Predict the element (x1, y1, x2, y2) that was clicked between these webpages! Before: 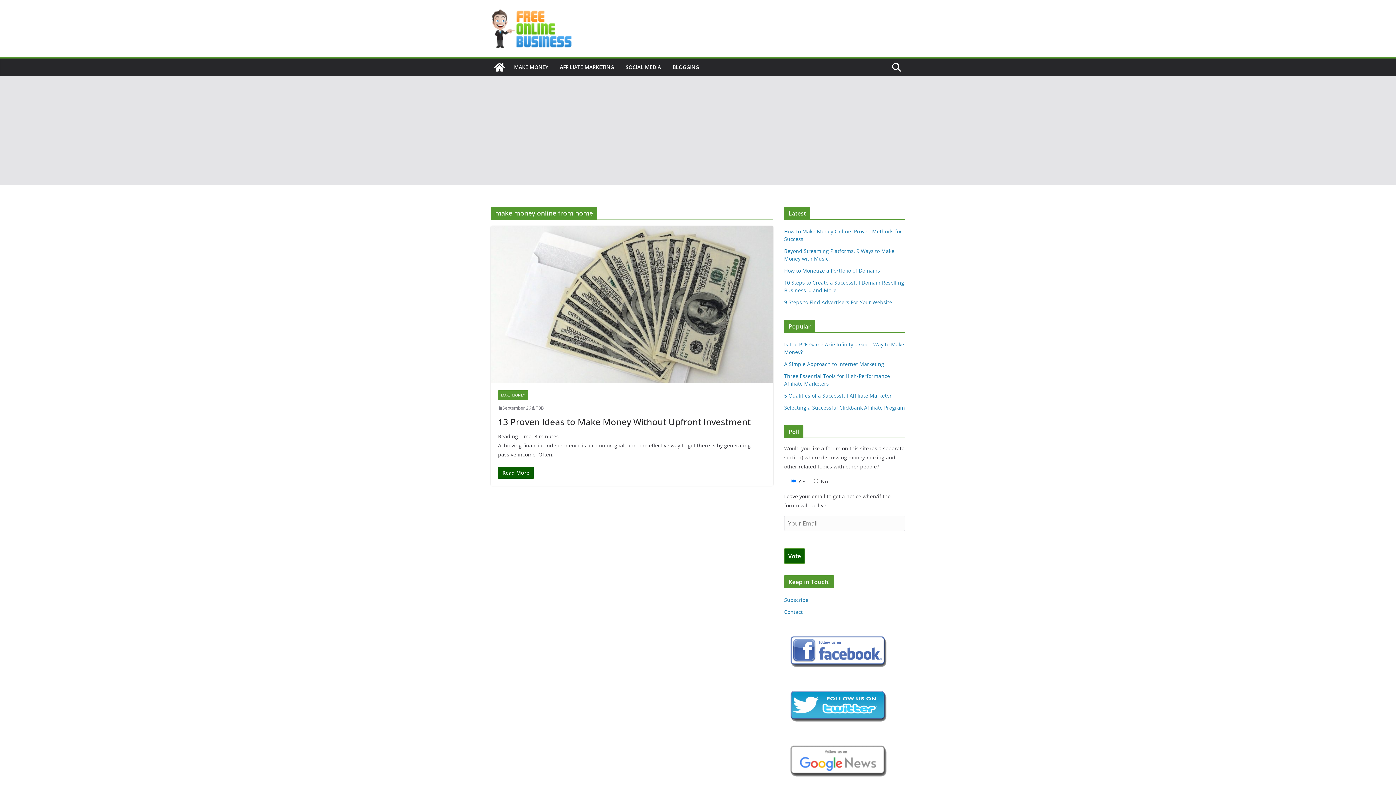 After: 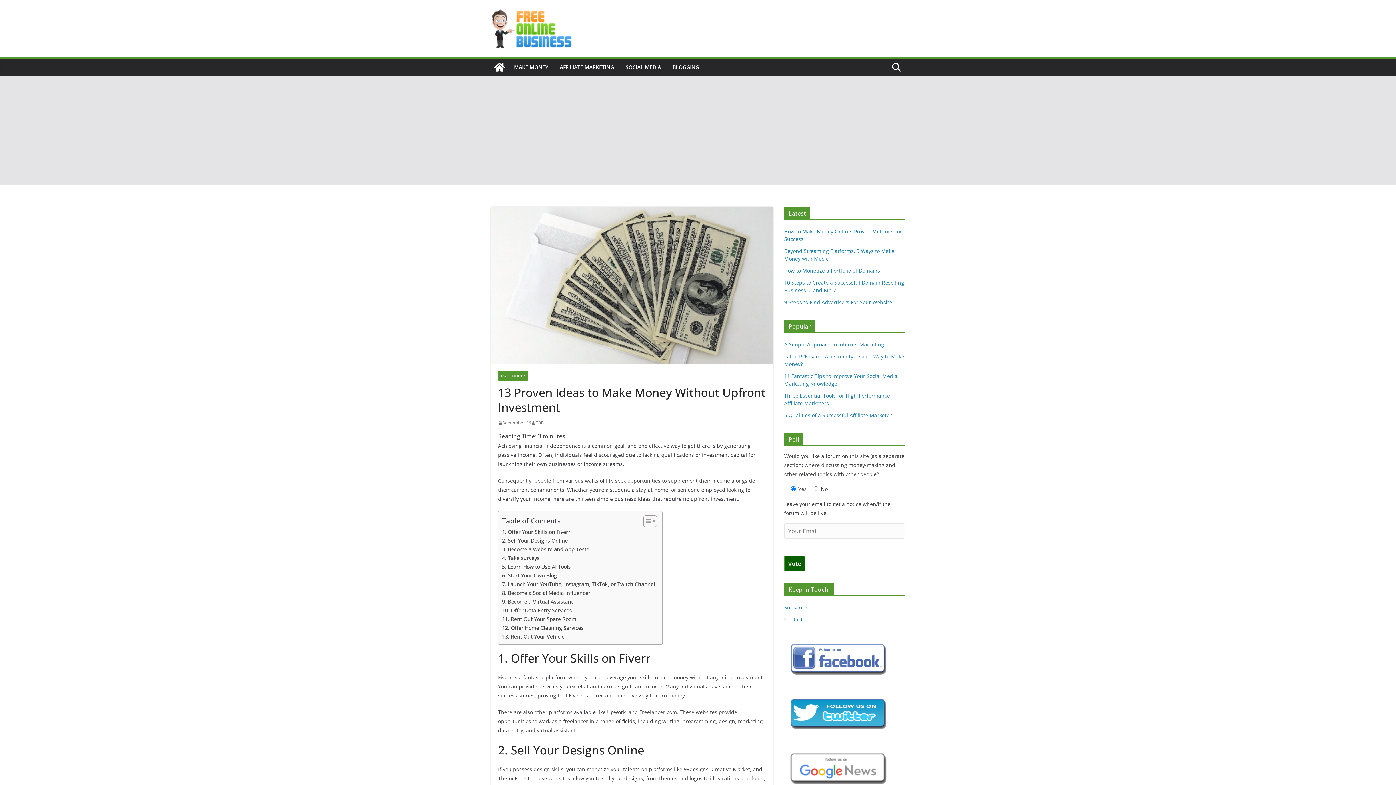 Action: bbox: (498, 466, 533, 478) label: Read More